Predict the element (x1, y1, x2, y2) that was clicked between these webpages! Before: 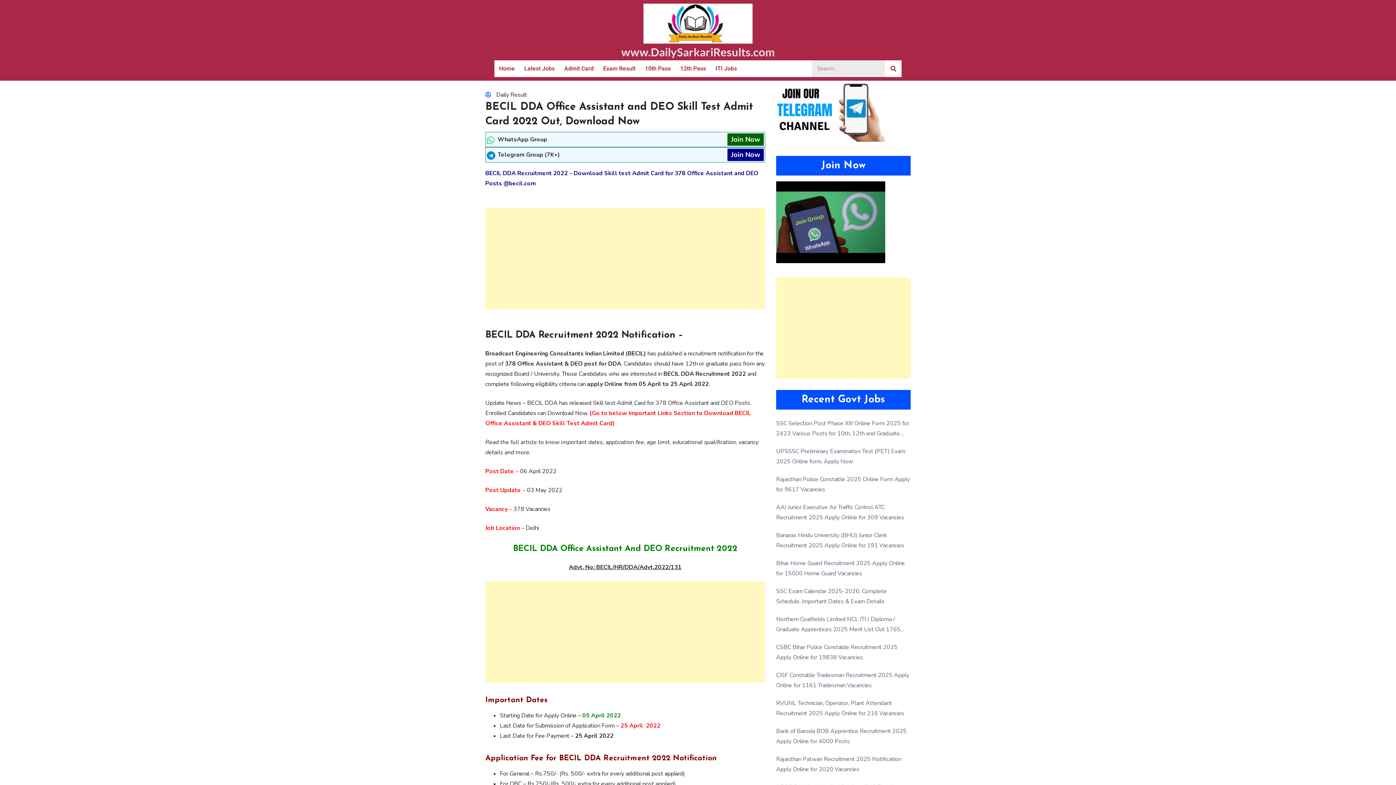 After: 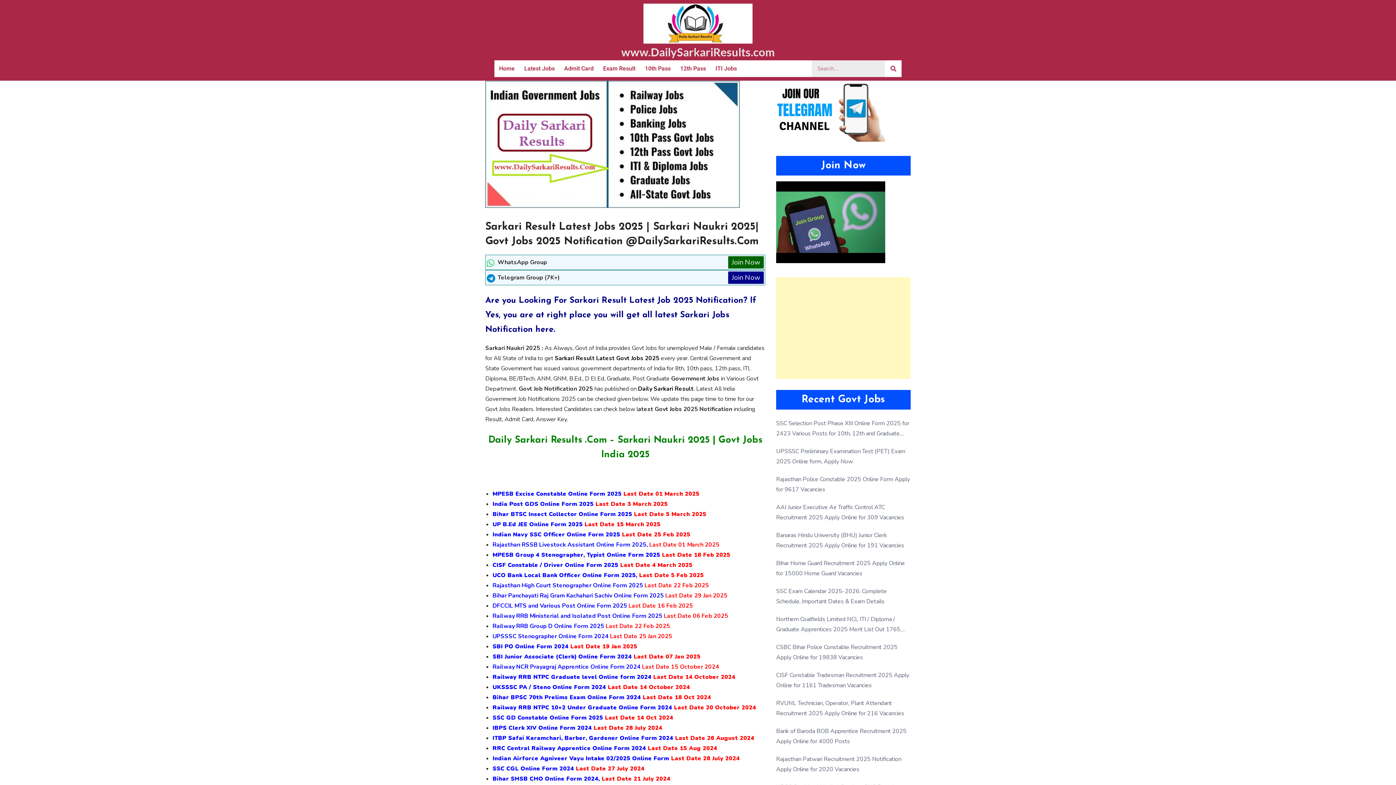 Action: label: Latest Jobs bbox: (519, 60, 559, 77)